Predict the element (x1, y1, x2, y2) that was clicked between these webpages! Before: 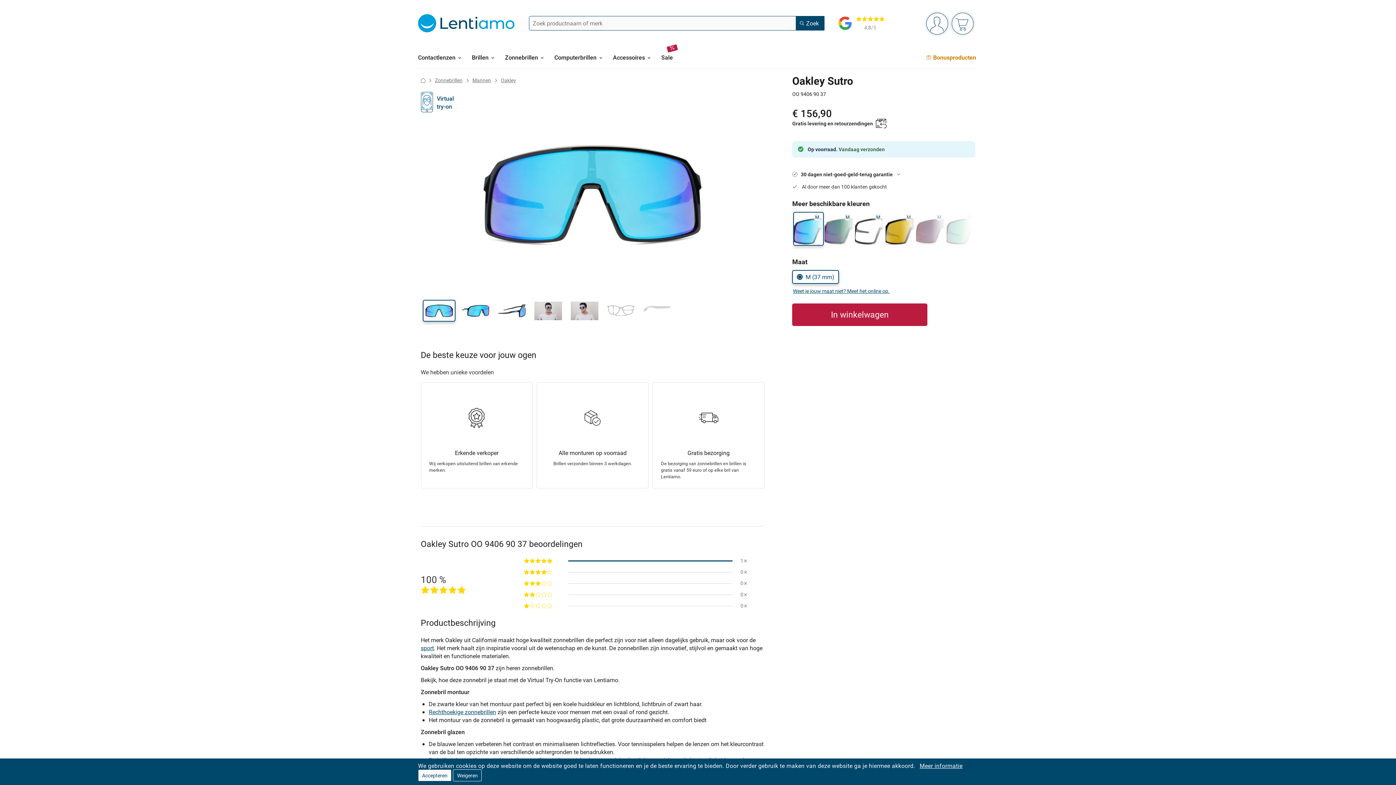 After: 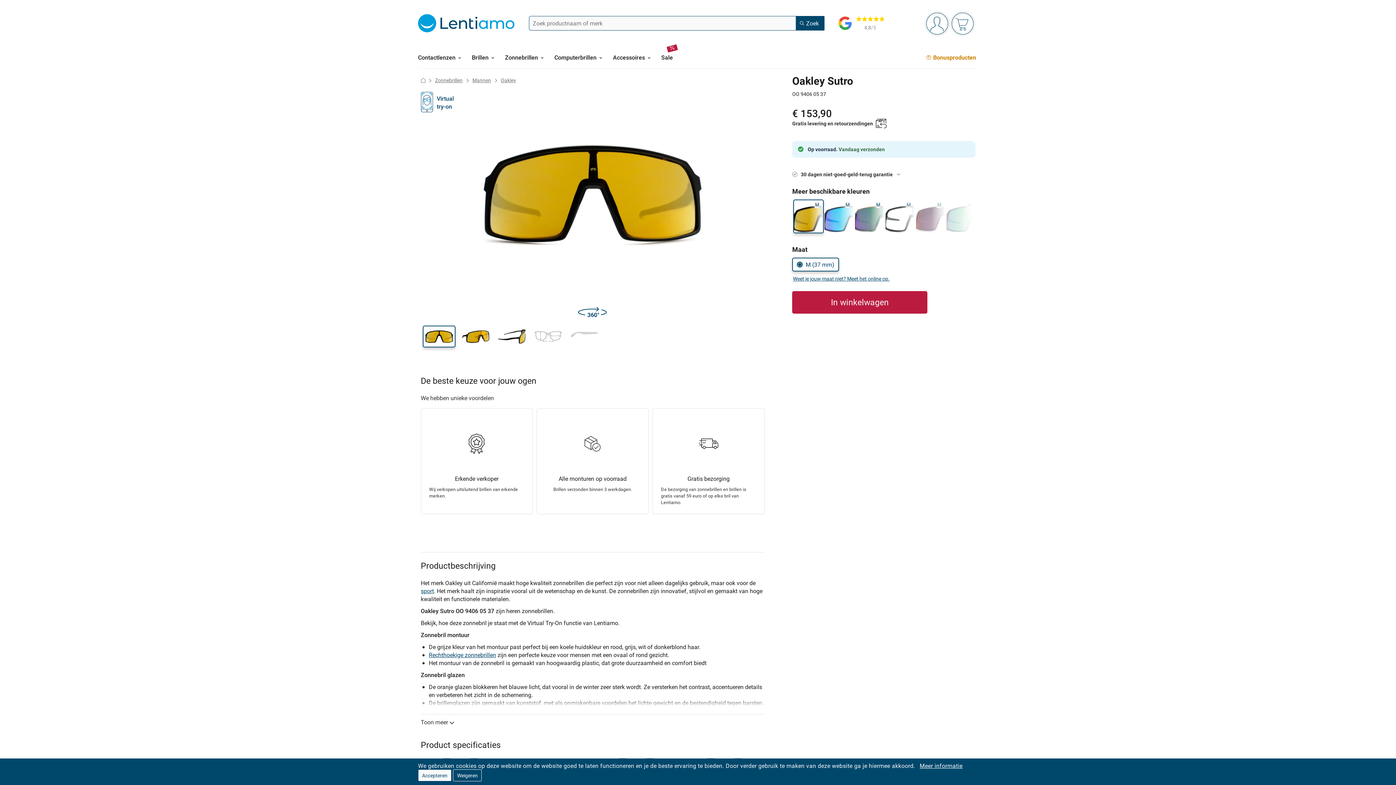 Action: label: M bbox: (885, 212, 915, 245)